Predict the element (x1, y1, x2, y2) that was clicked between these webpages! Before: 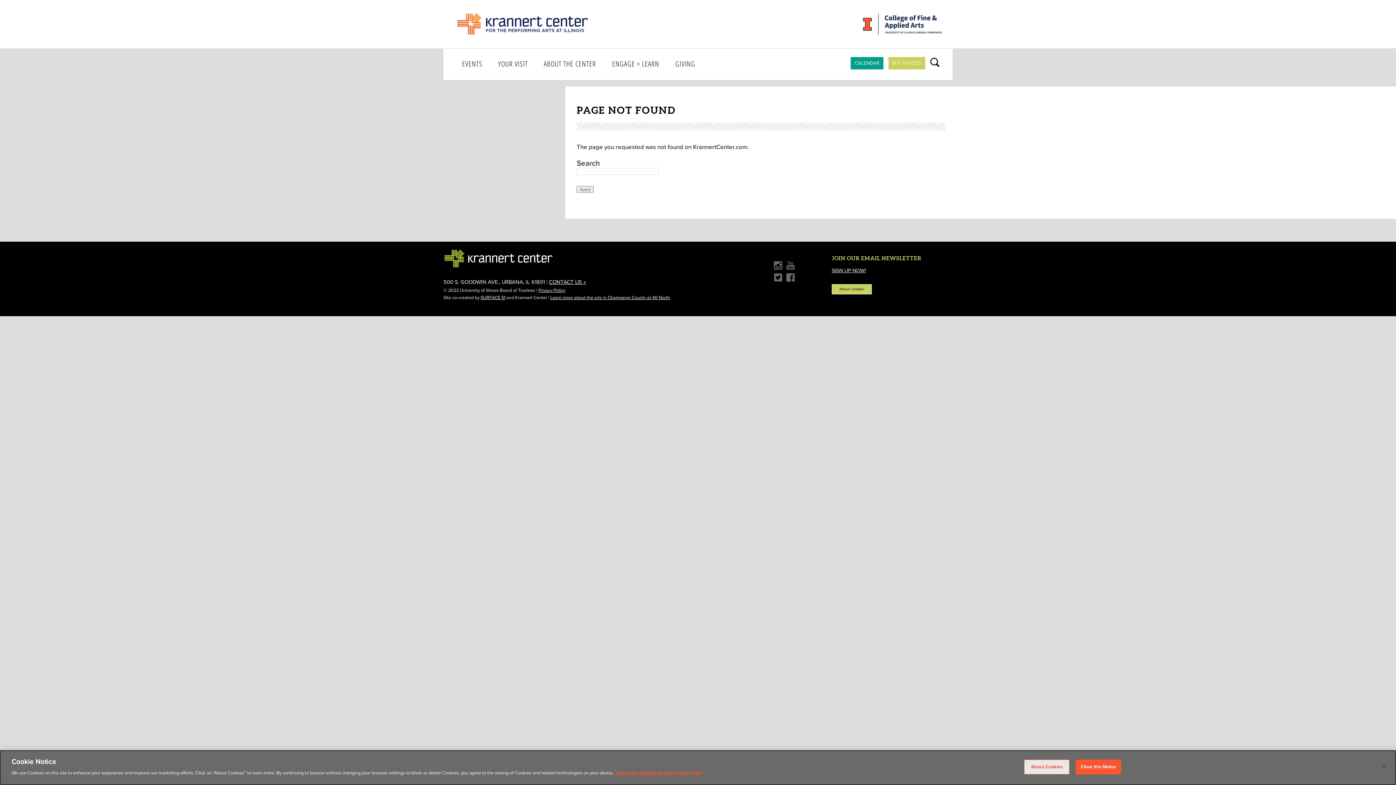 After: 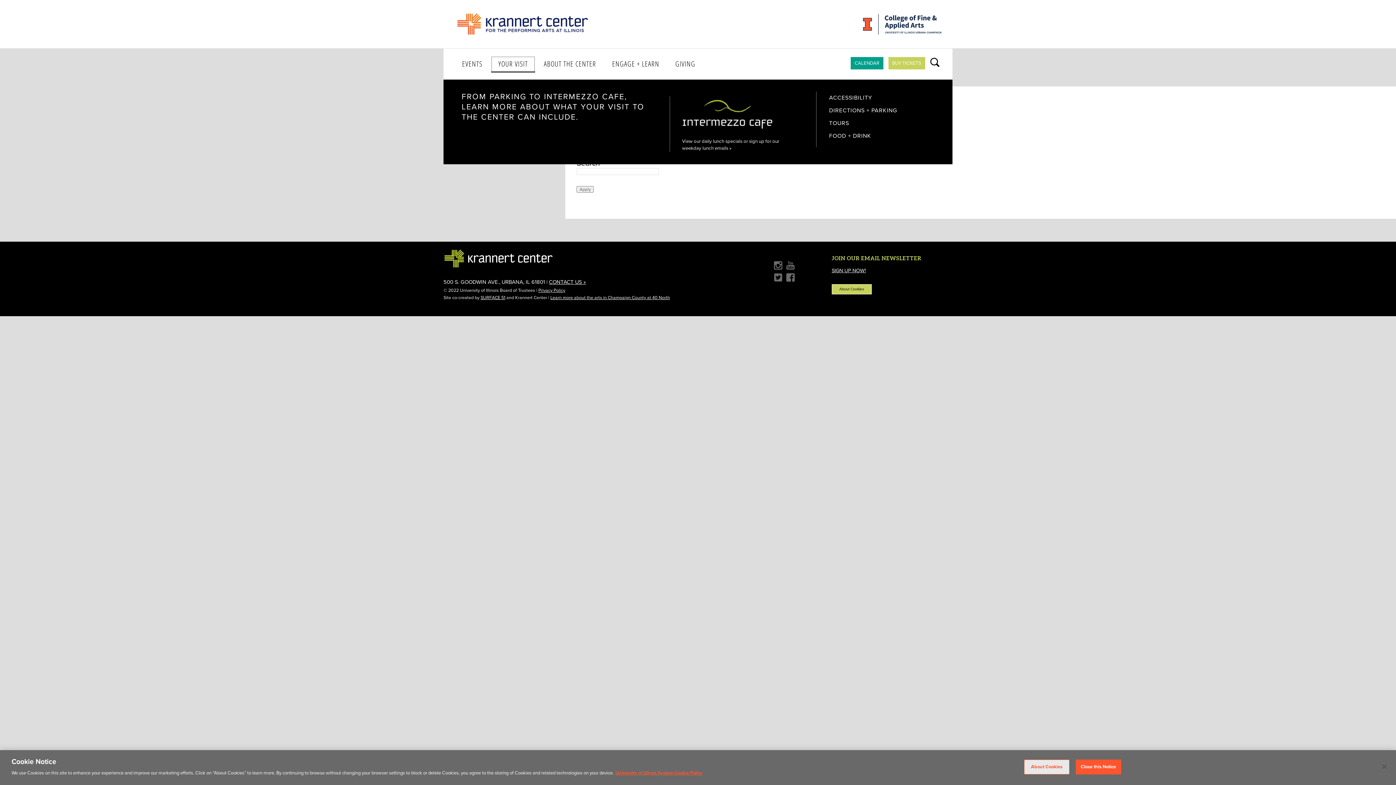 Action: label: YOUR VISIT bbox: (491, 56, 535, 72)